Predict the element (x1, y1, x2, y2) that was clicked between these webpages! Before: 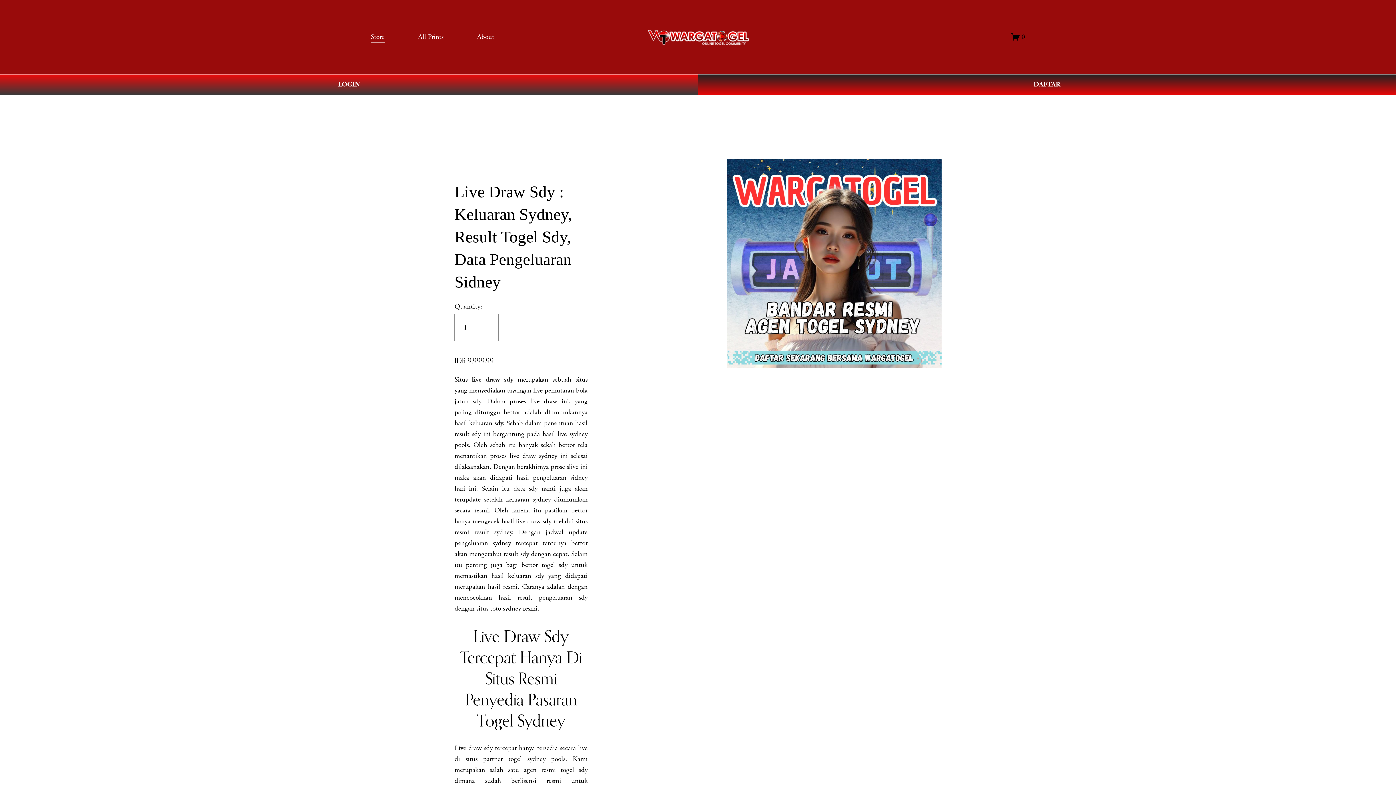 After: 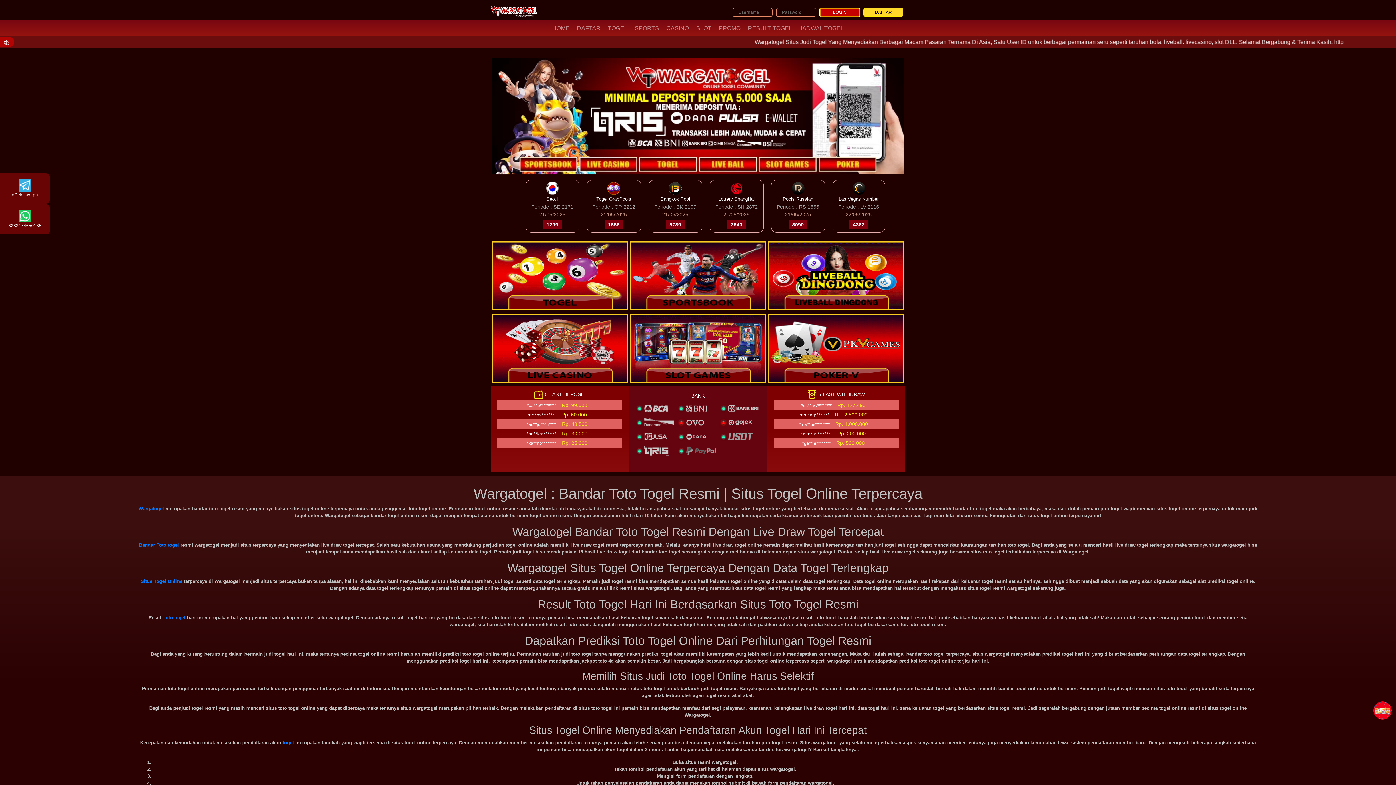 Action: bbox: (0, 74, 698, 95) label: LOGIN